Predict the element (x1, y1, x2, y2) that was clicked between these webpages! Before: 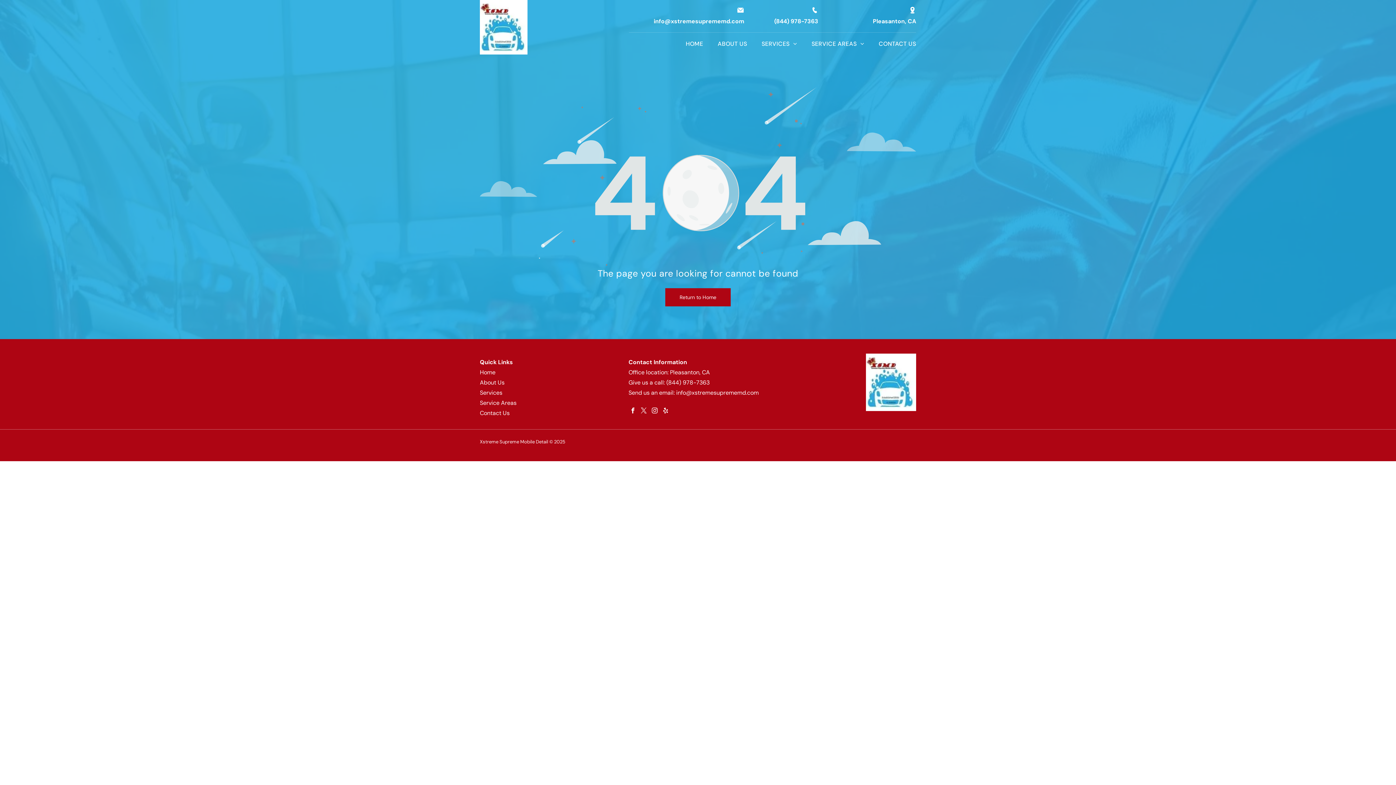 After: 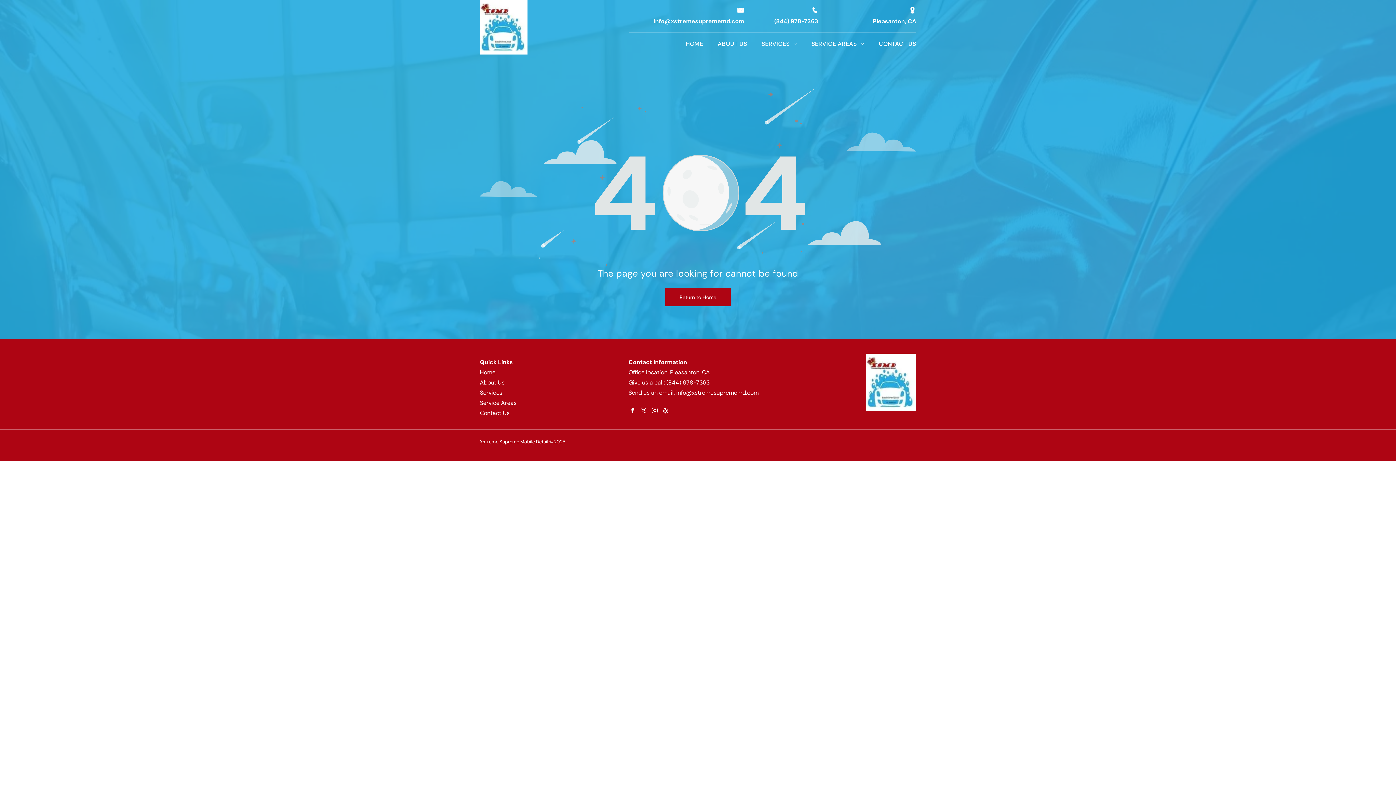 Action: label: twitter bbox: (639, 406, 648, 414)